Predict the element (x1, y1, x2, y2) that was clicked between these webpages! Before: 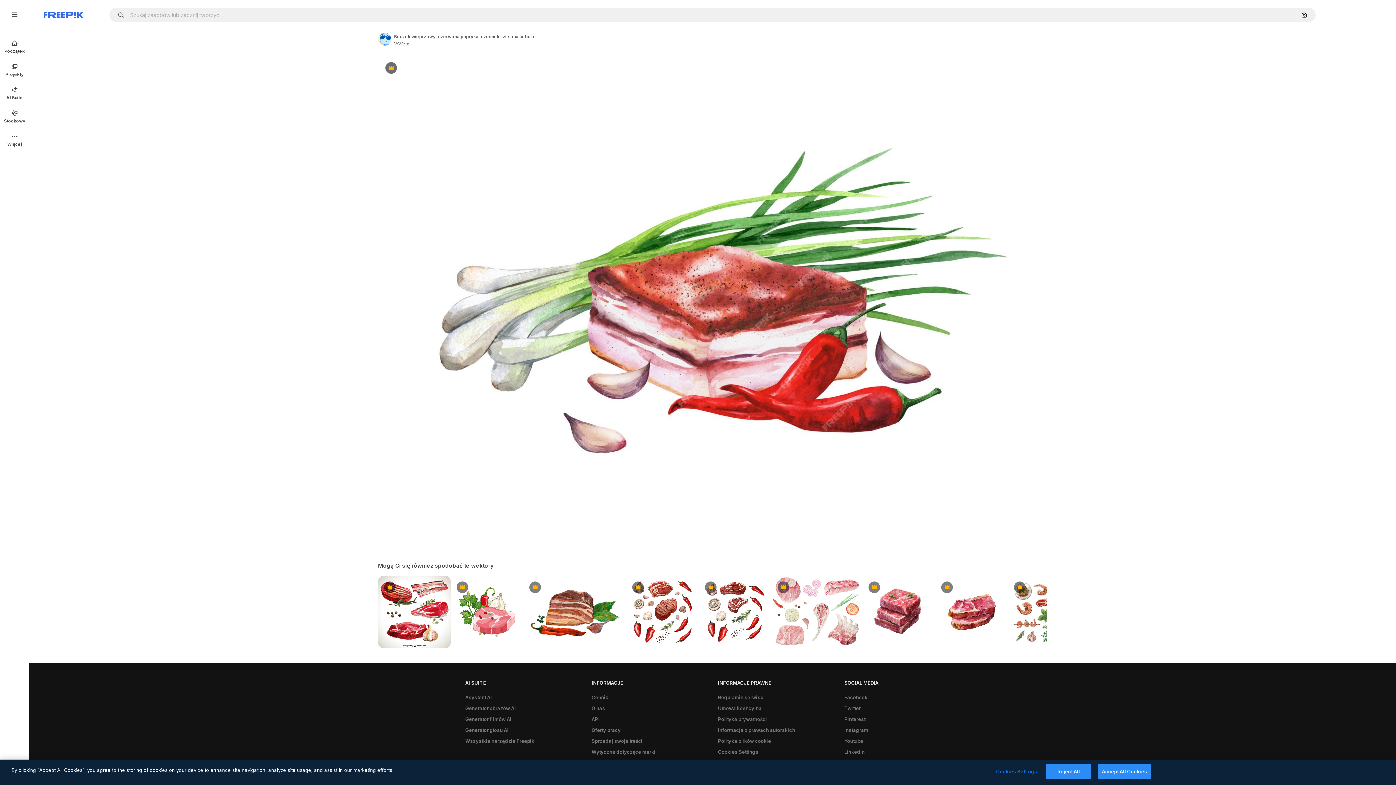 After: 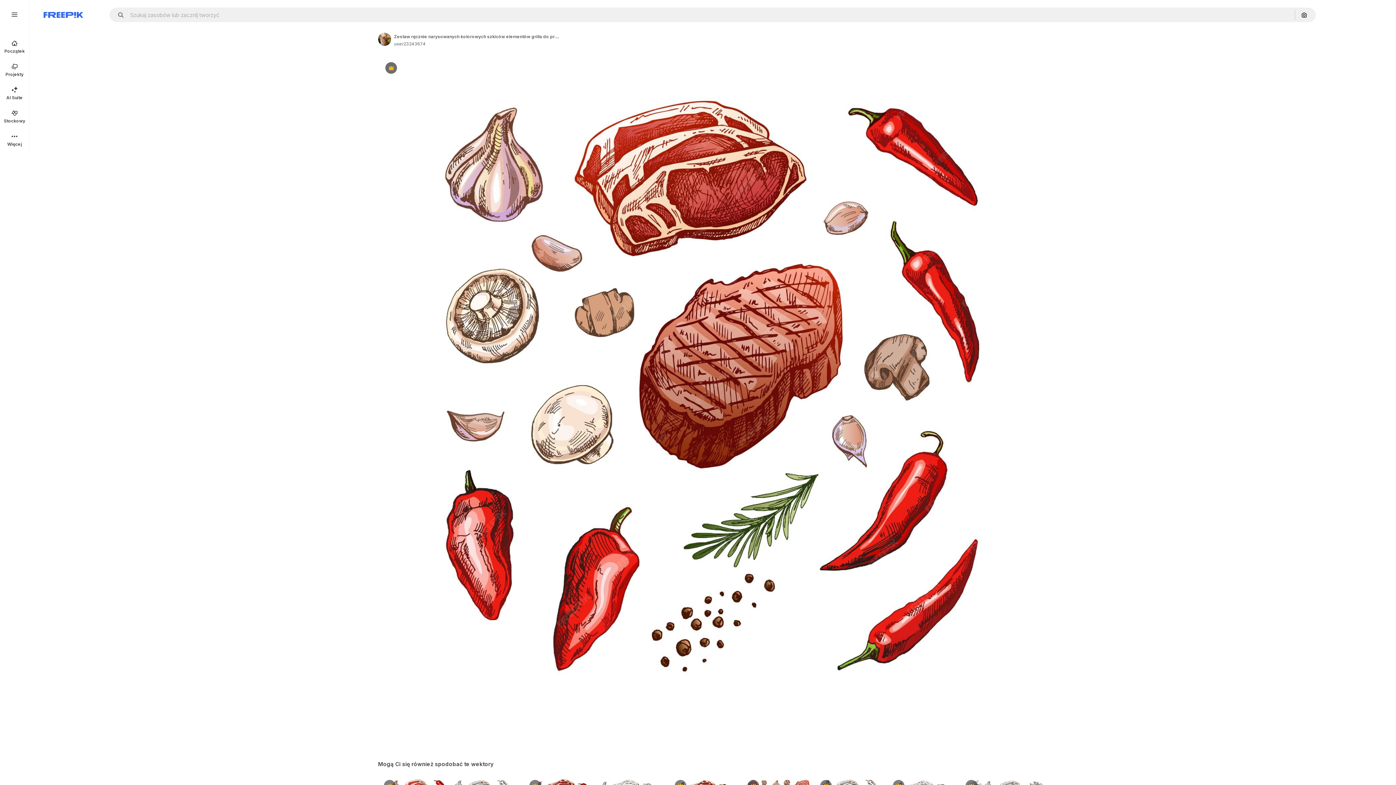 Action: bbox: (626, 575, 699, 648) label: Premium